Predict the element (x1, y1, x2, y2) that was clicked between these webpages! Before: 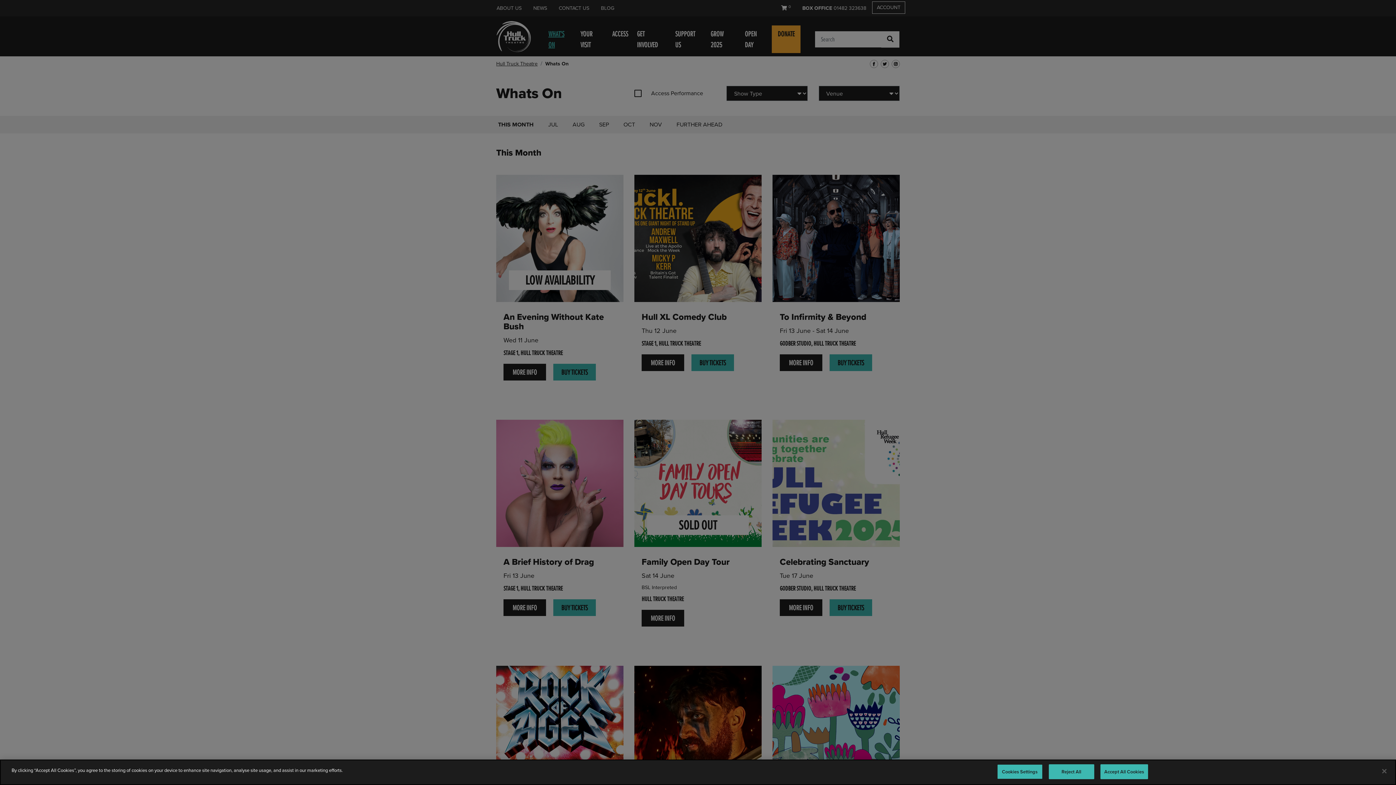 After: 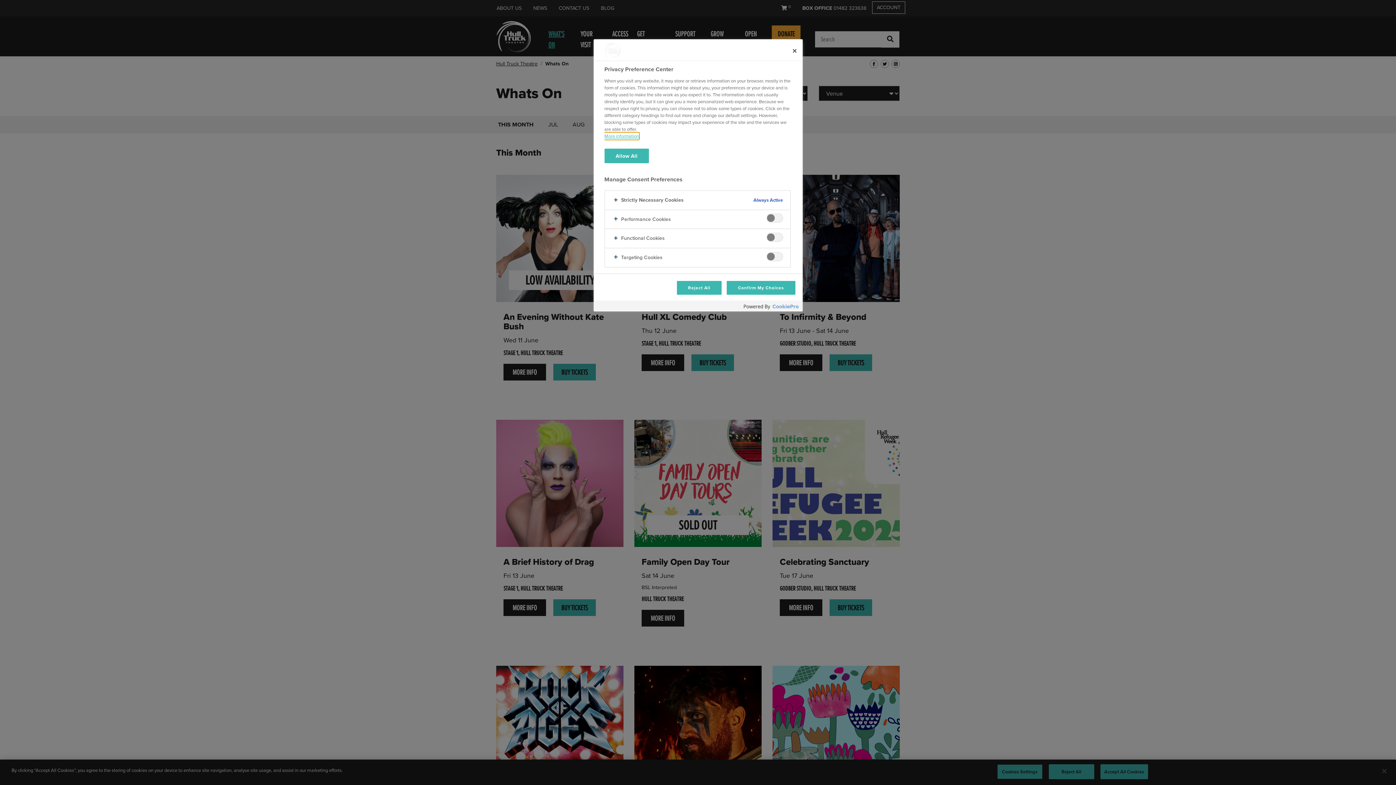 Action: bbox: (997, 764, 1042, 779) label: Cookies Settings